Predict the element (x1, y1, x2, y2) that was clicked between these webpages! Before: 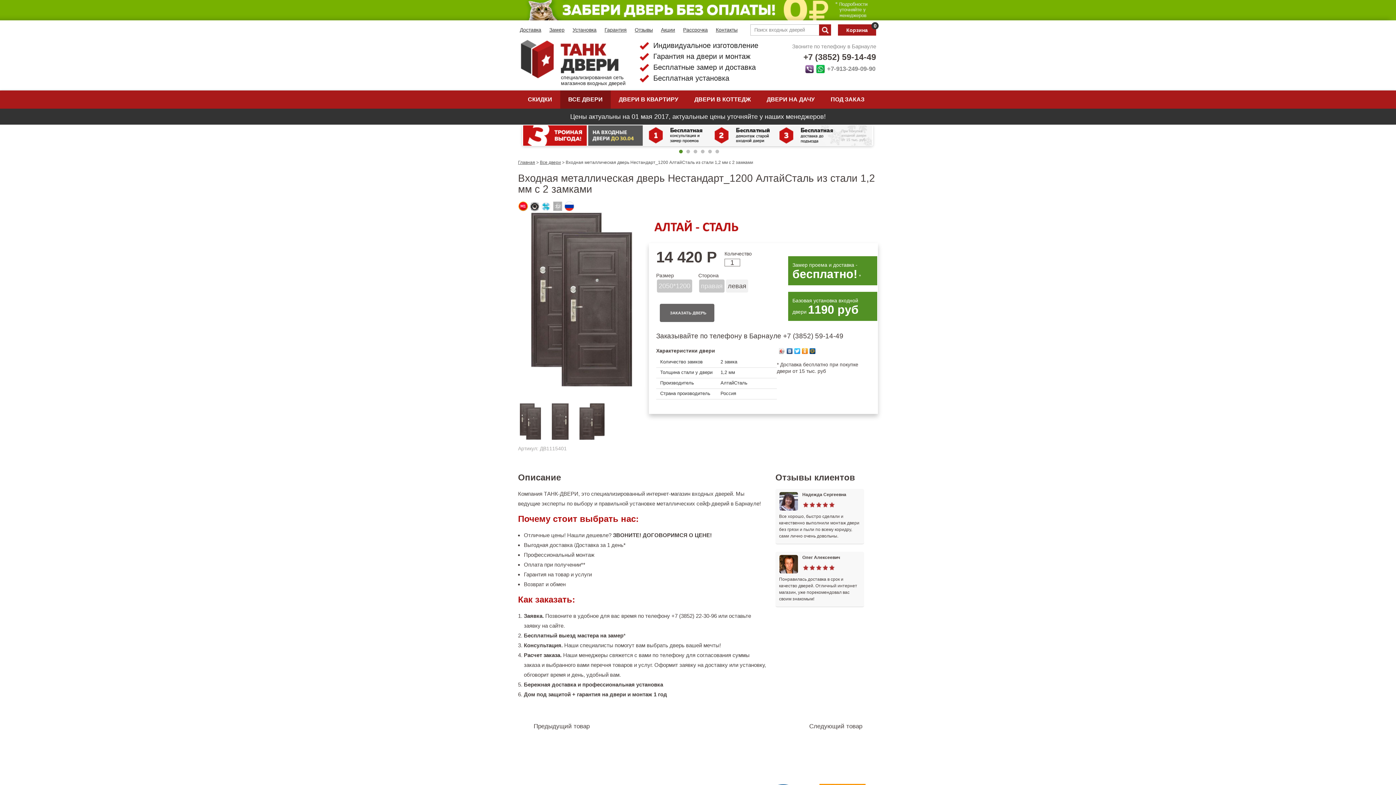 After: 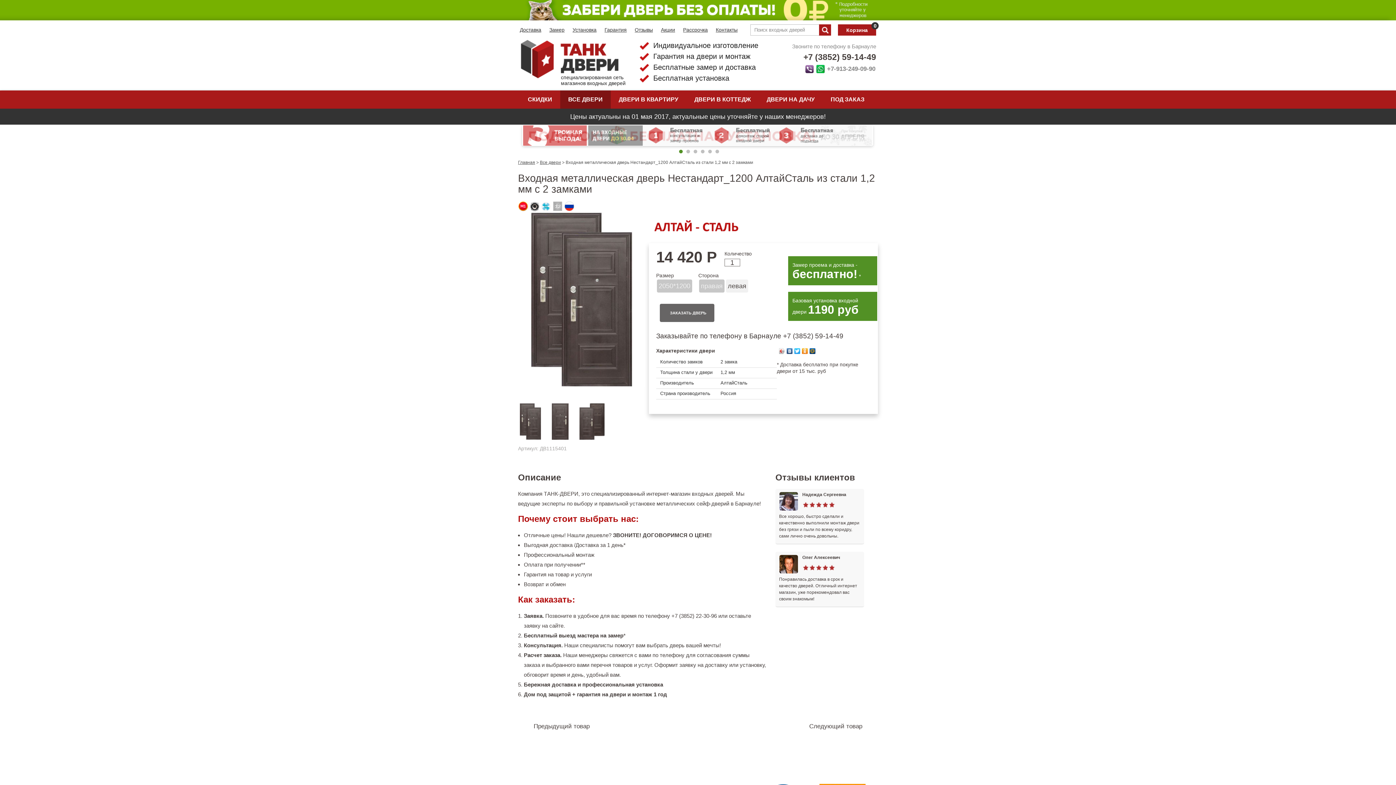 Action: bbox: (801, 346, 809, 356)